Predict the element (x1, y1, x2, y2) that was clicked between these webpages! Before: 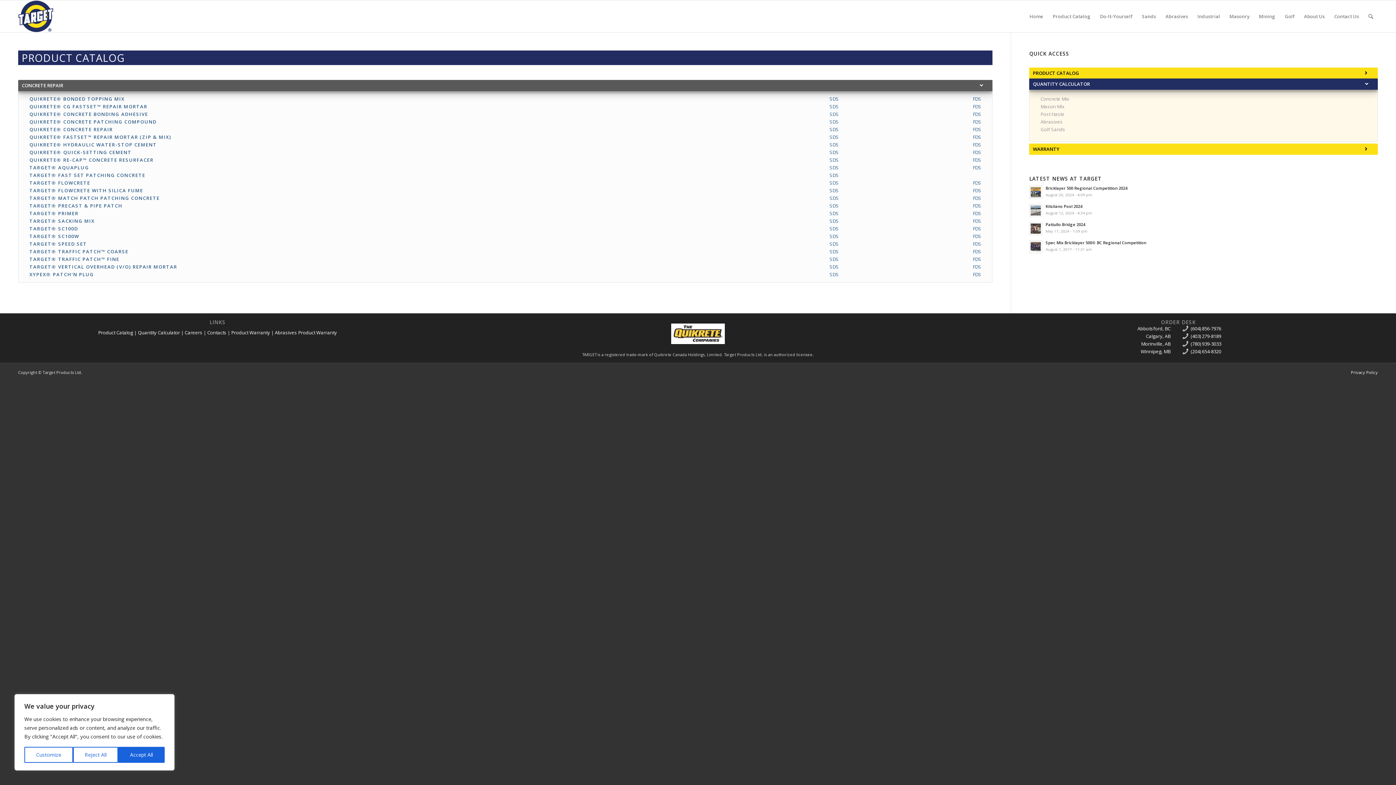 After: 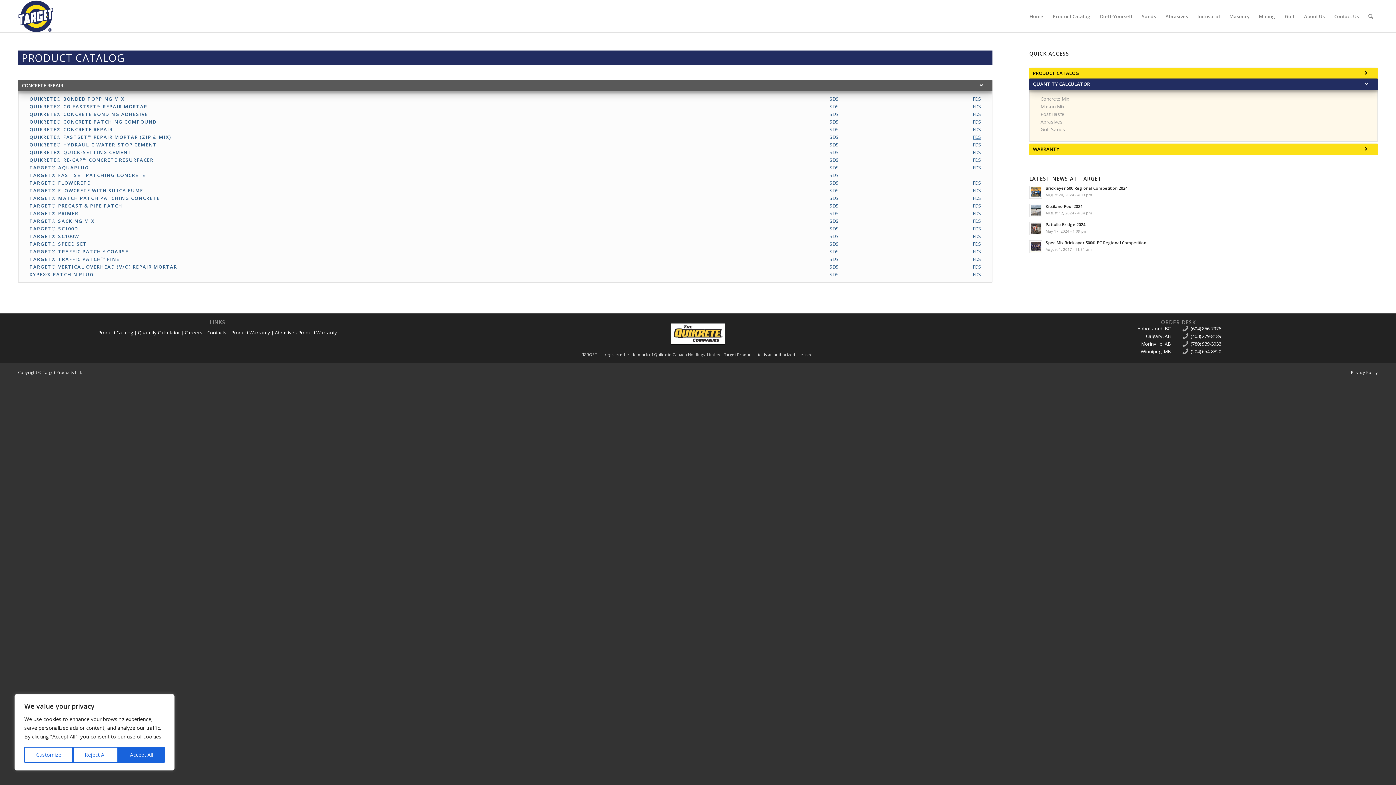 Action: label: FDS bbox: (973, 133, 981, 140)